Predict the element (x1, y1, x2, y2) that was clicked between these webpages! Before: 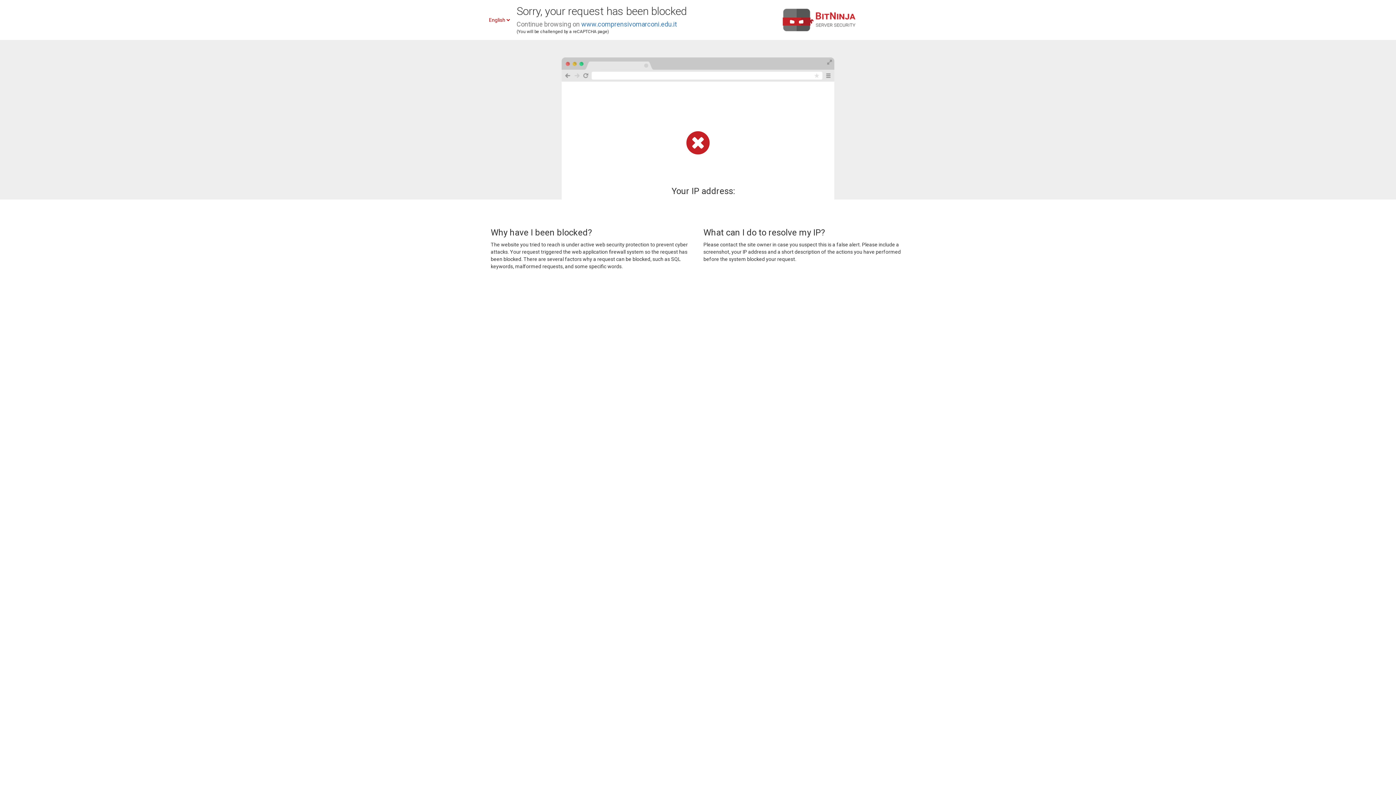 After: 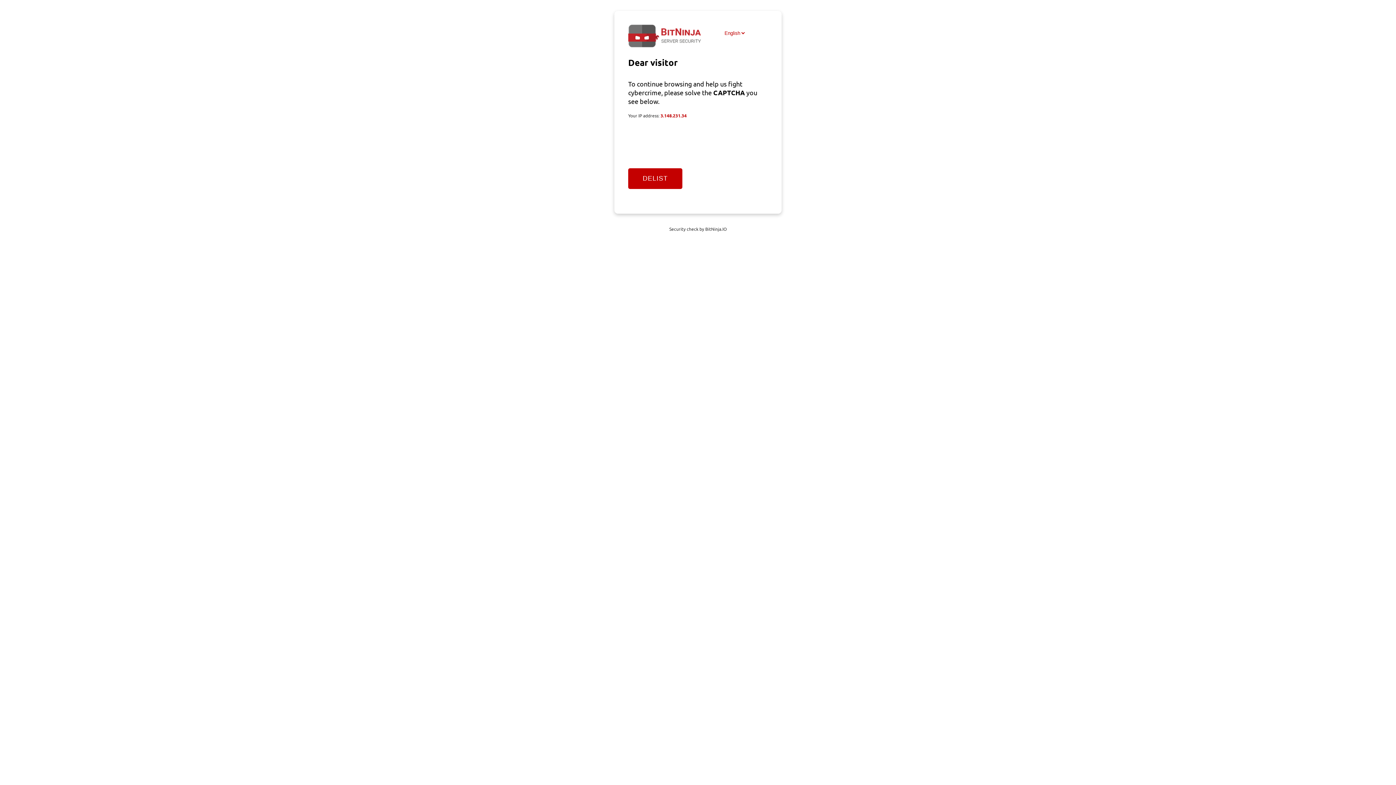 Action: bbox: (581, 20, 677, 28) label: www.comprensivomarconi.edu.it